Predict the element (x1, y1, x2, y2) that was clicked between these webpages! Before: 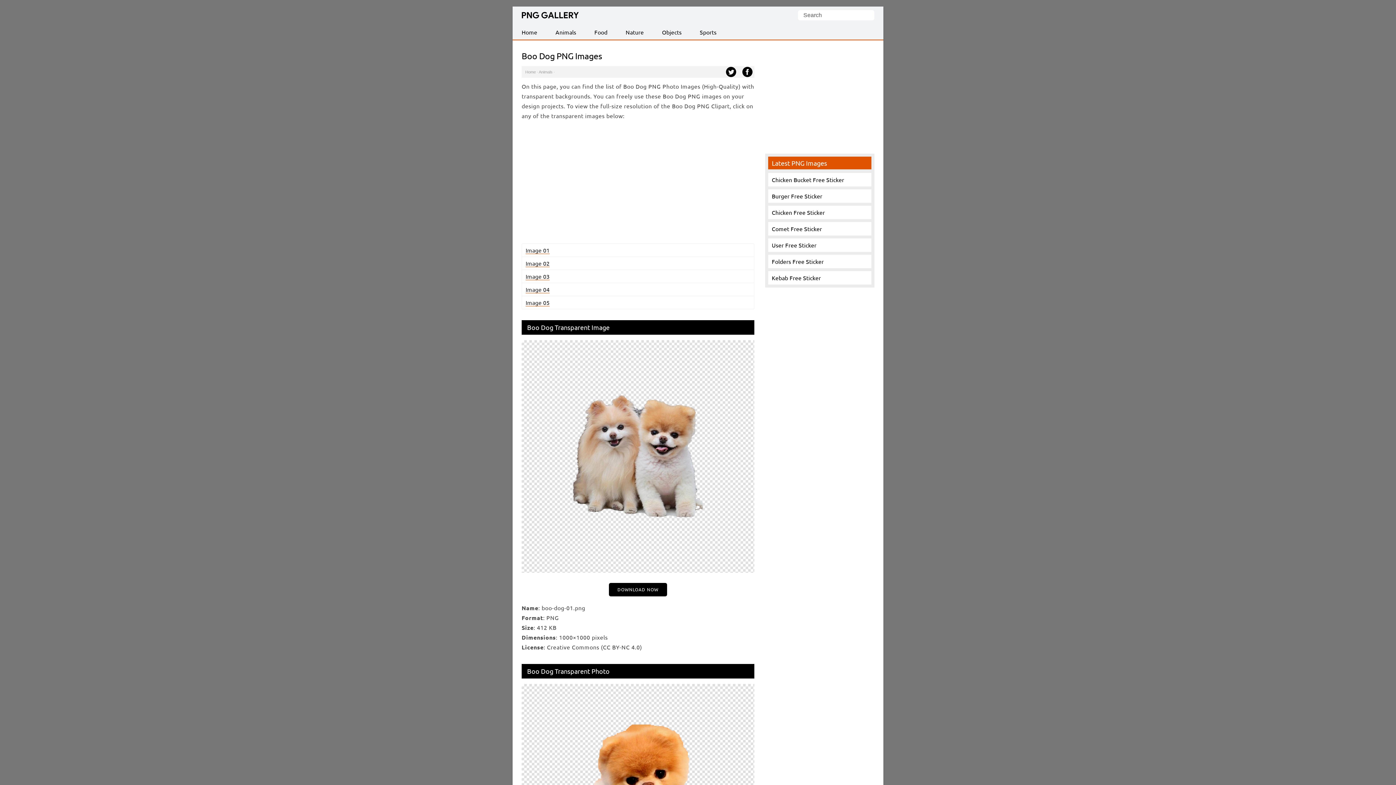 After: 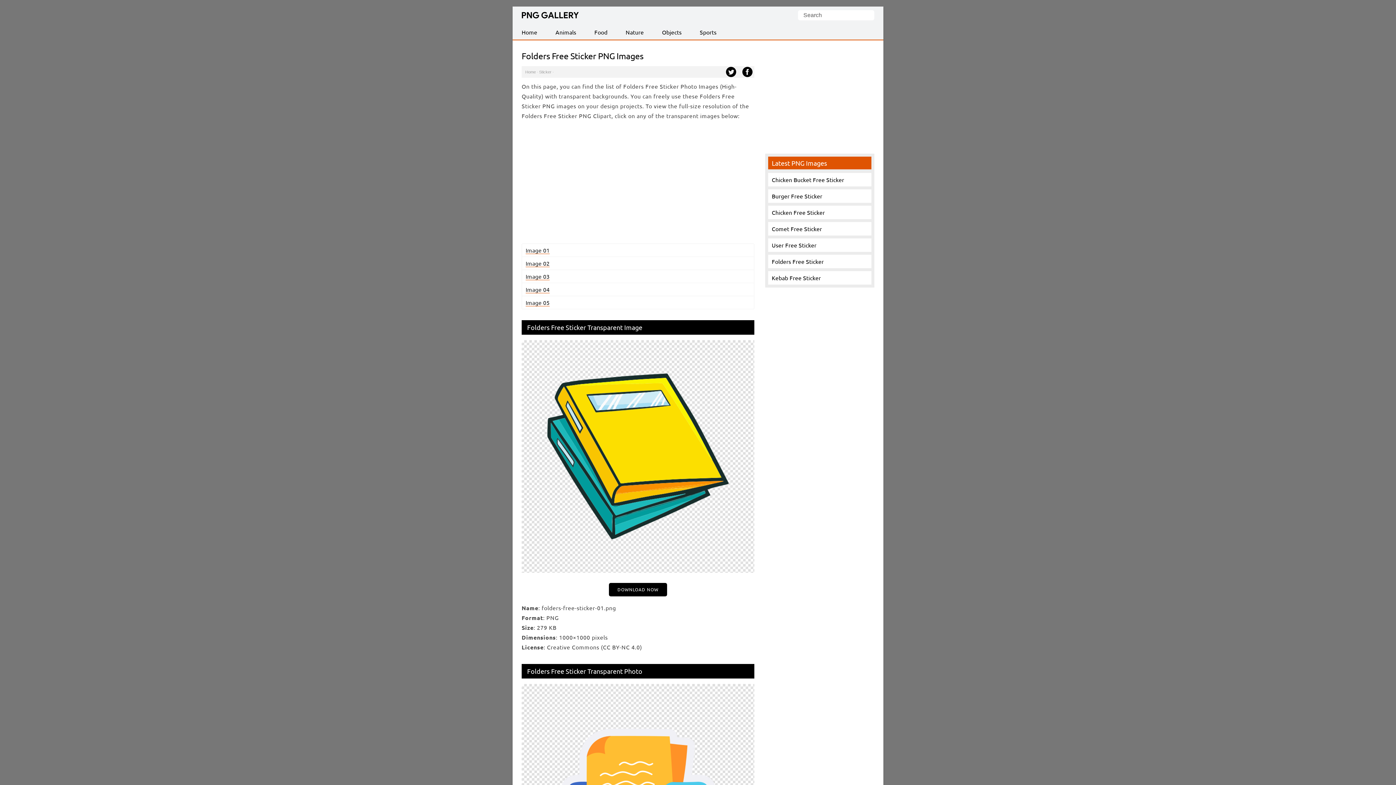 Action: bbox: (772, 257, 824, 265) label: Folders Free Sticker